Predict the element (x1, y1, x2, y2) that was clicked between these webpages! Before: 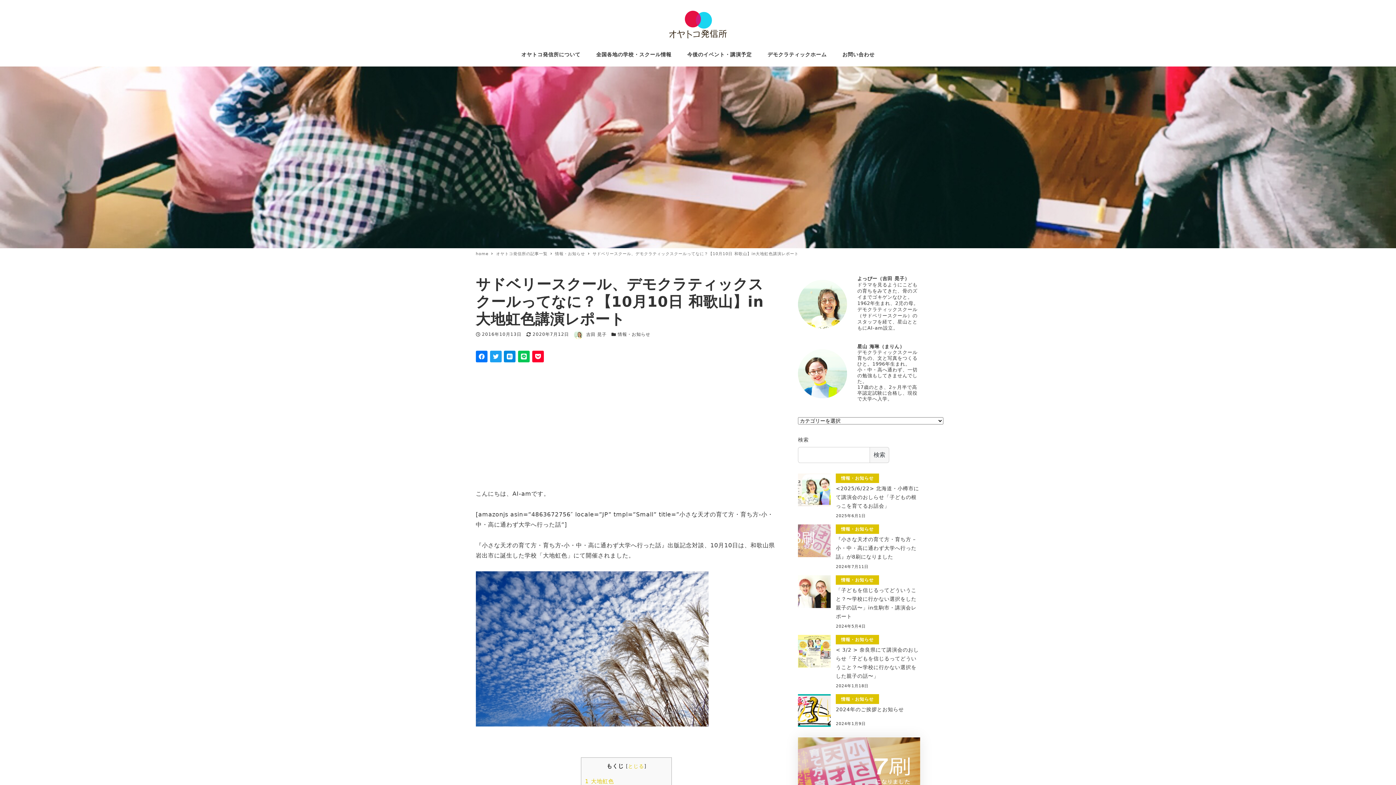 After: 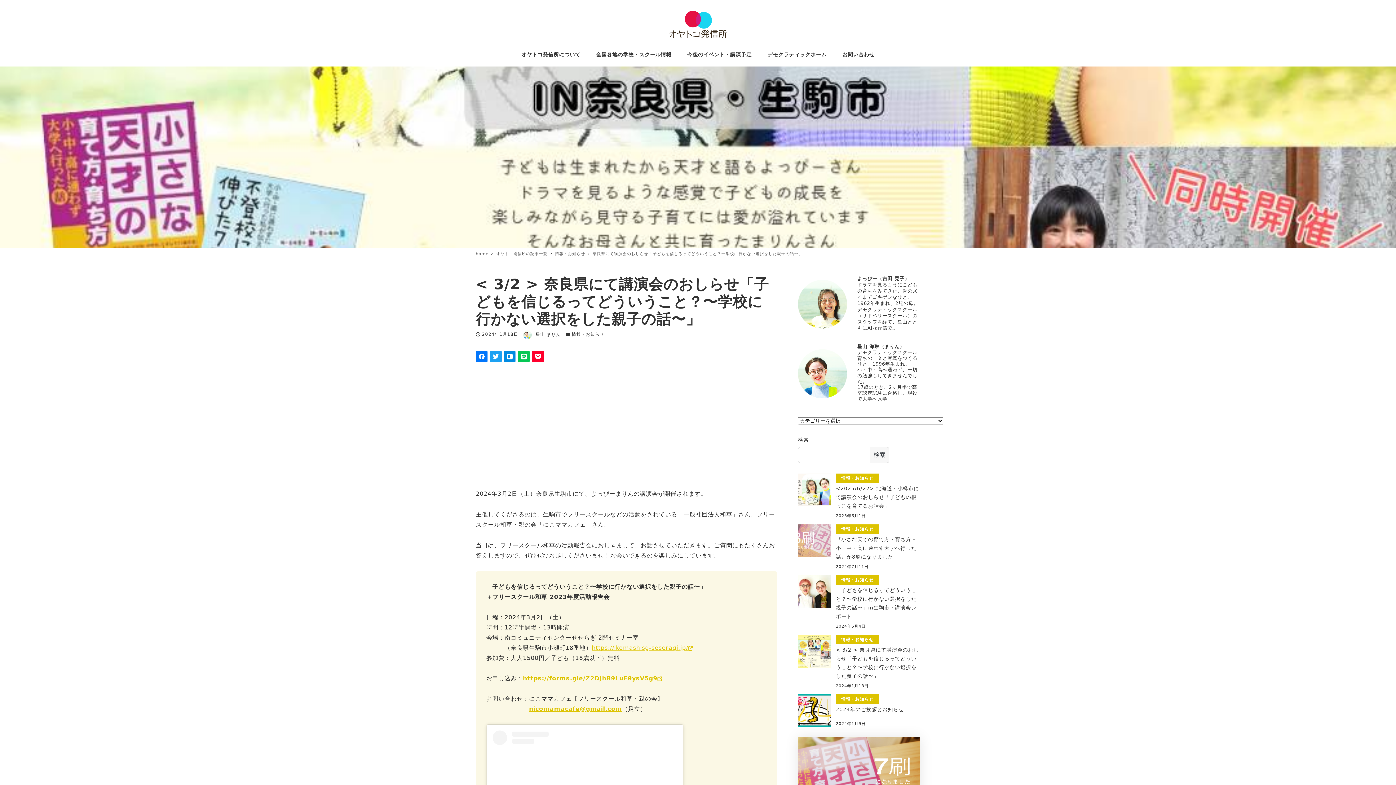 Action: label: 情報・お知らせ
< 3/2 > 奈良県にて講演会のおしらせ「子どもを信じるってどういうこと？〜学校に行かない選択をした親子の話〜」
2024年1月18日 bbox: (798, 635, 920, 689)